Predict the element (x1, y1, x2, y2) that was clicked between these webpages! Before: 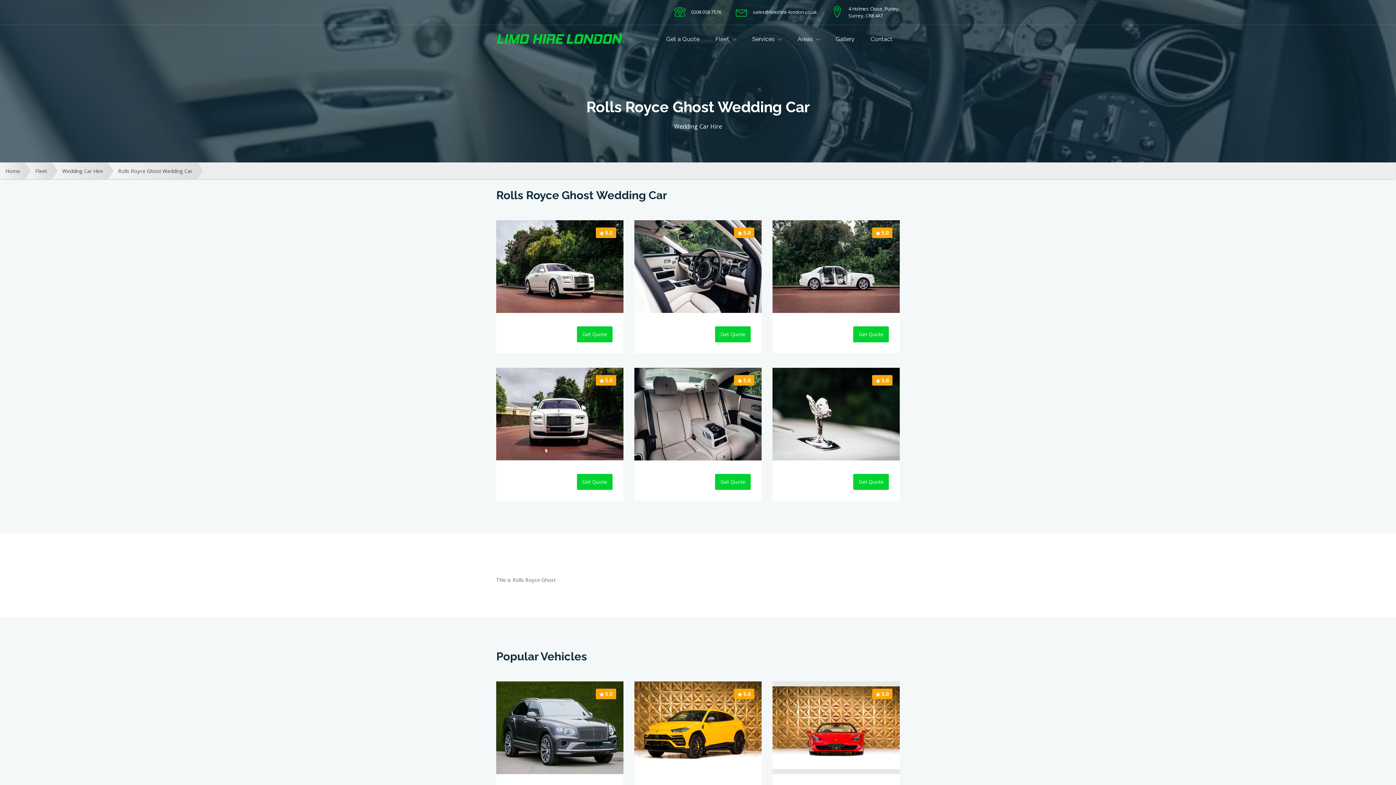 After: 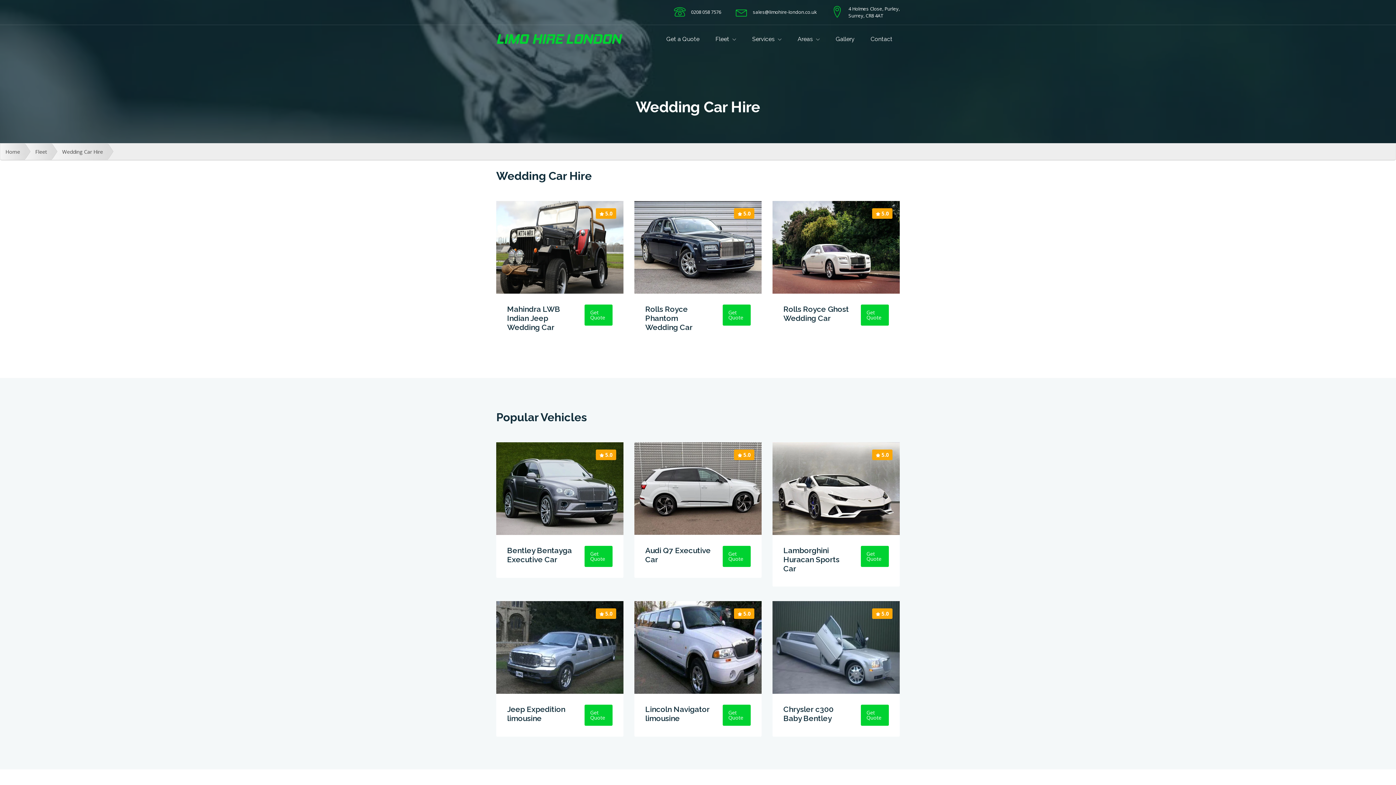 Action: label: Wedding Car Hire bbox: (52, 162, 108, 179)